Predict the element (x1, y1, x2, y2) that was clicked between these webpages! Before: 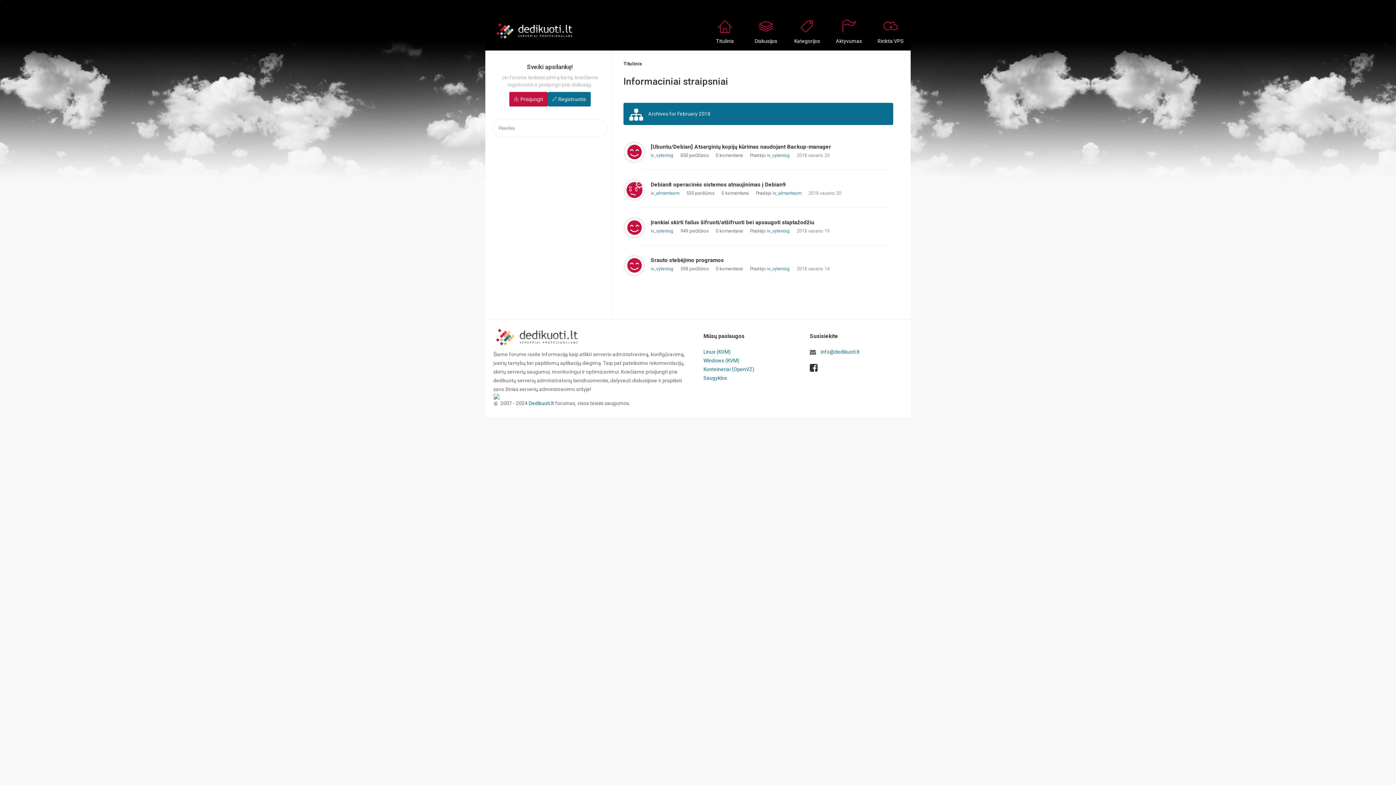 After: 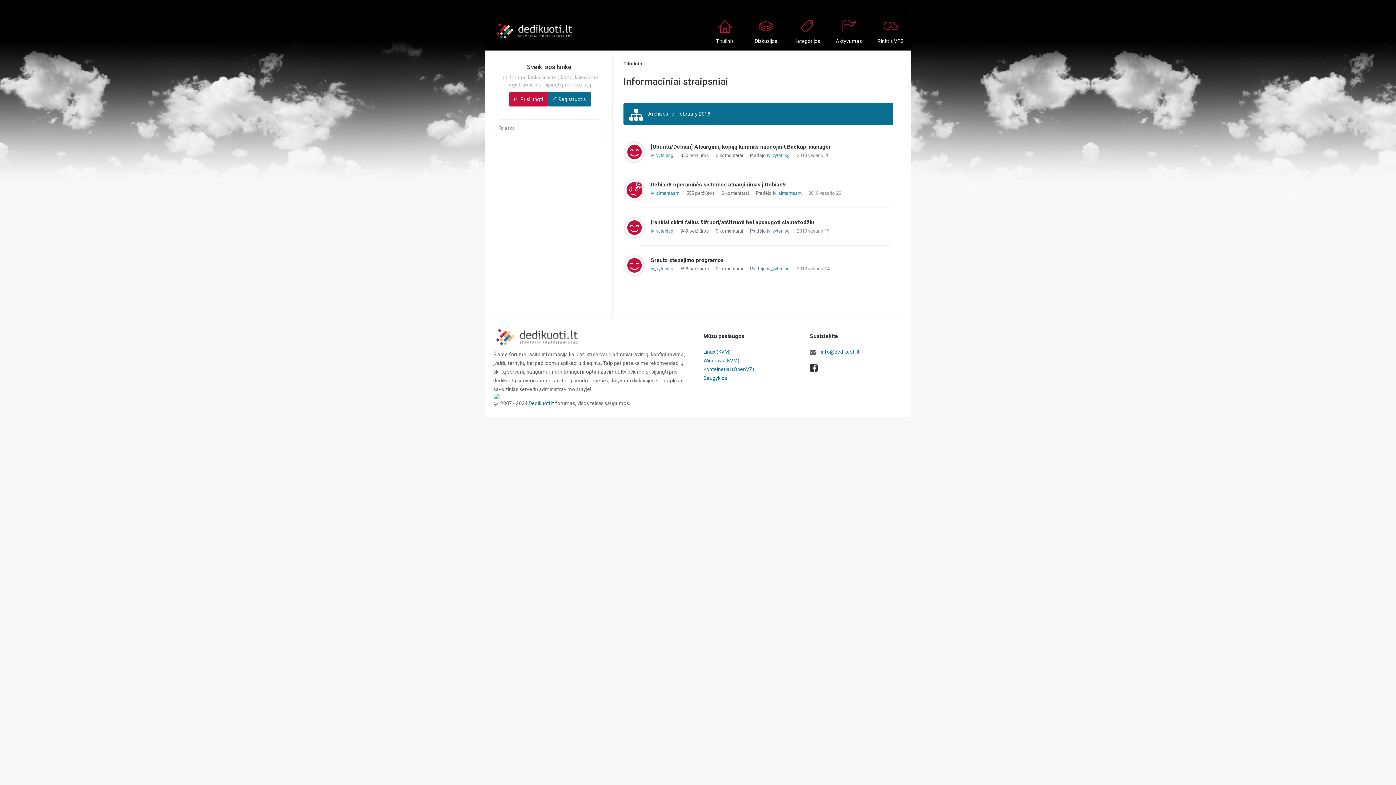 Action: label: info@dedikuoti.lt bbox: (820, 349, 859, 354)